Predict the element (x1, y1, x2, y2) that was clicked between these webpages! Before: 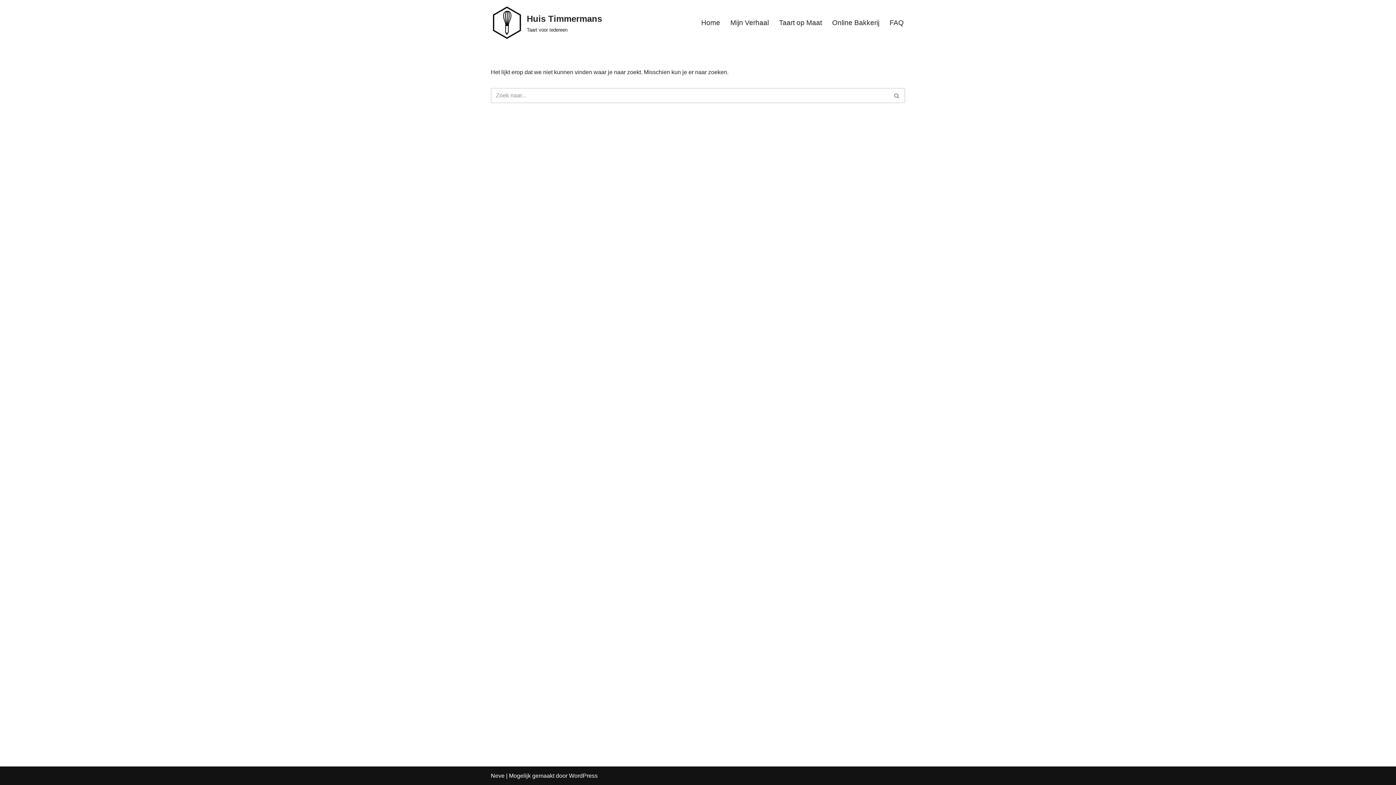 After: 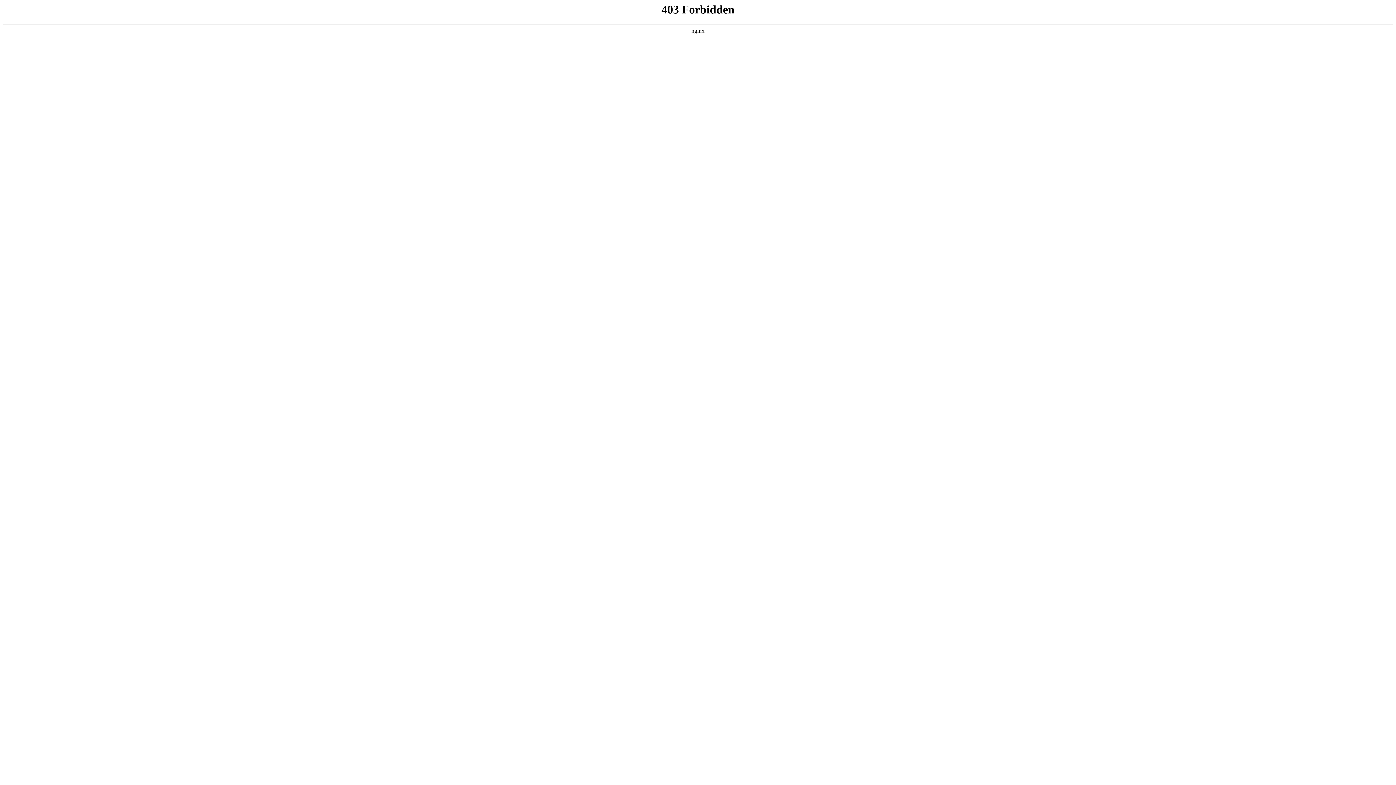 Action: bbox: (569, 773, 597, 779) label: WordPress